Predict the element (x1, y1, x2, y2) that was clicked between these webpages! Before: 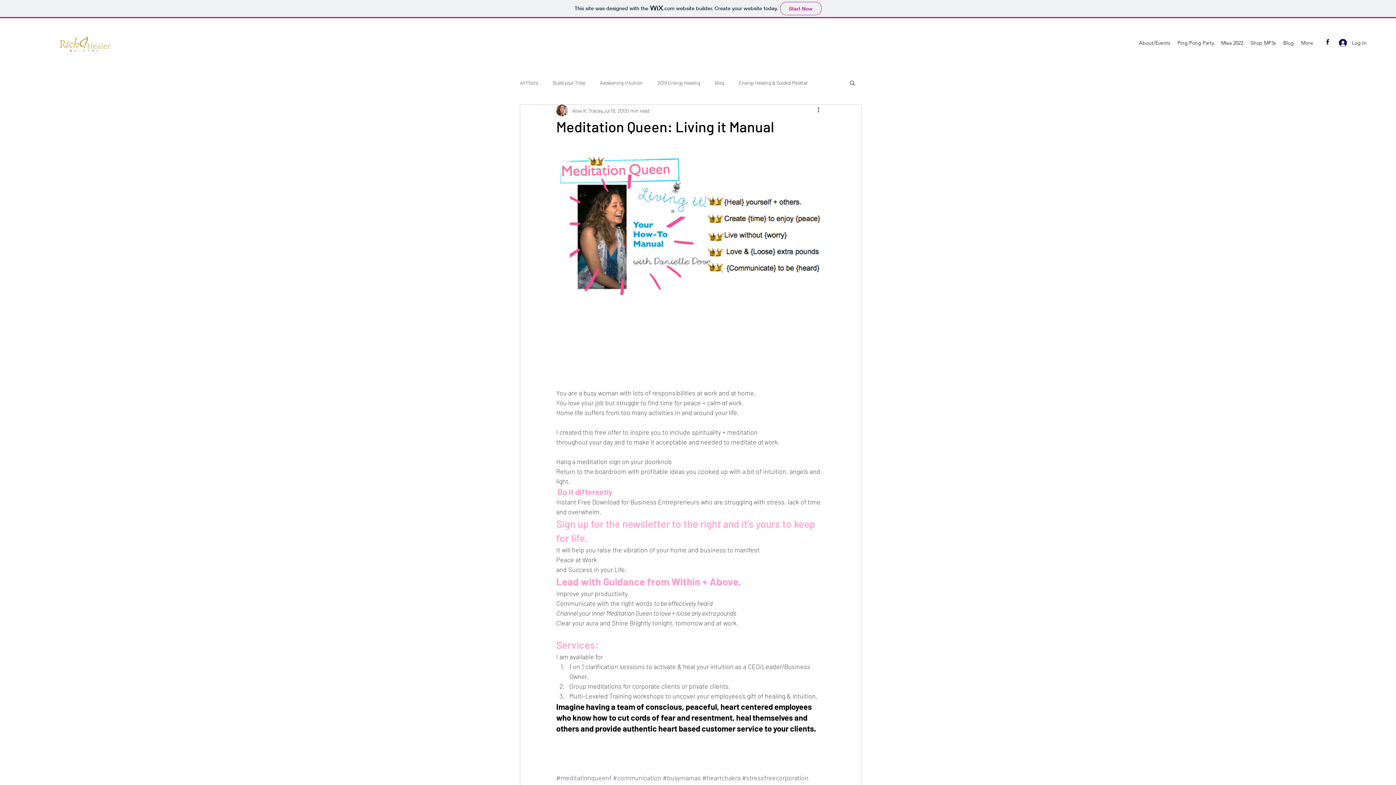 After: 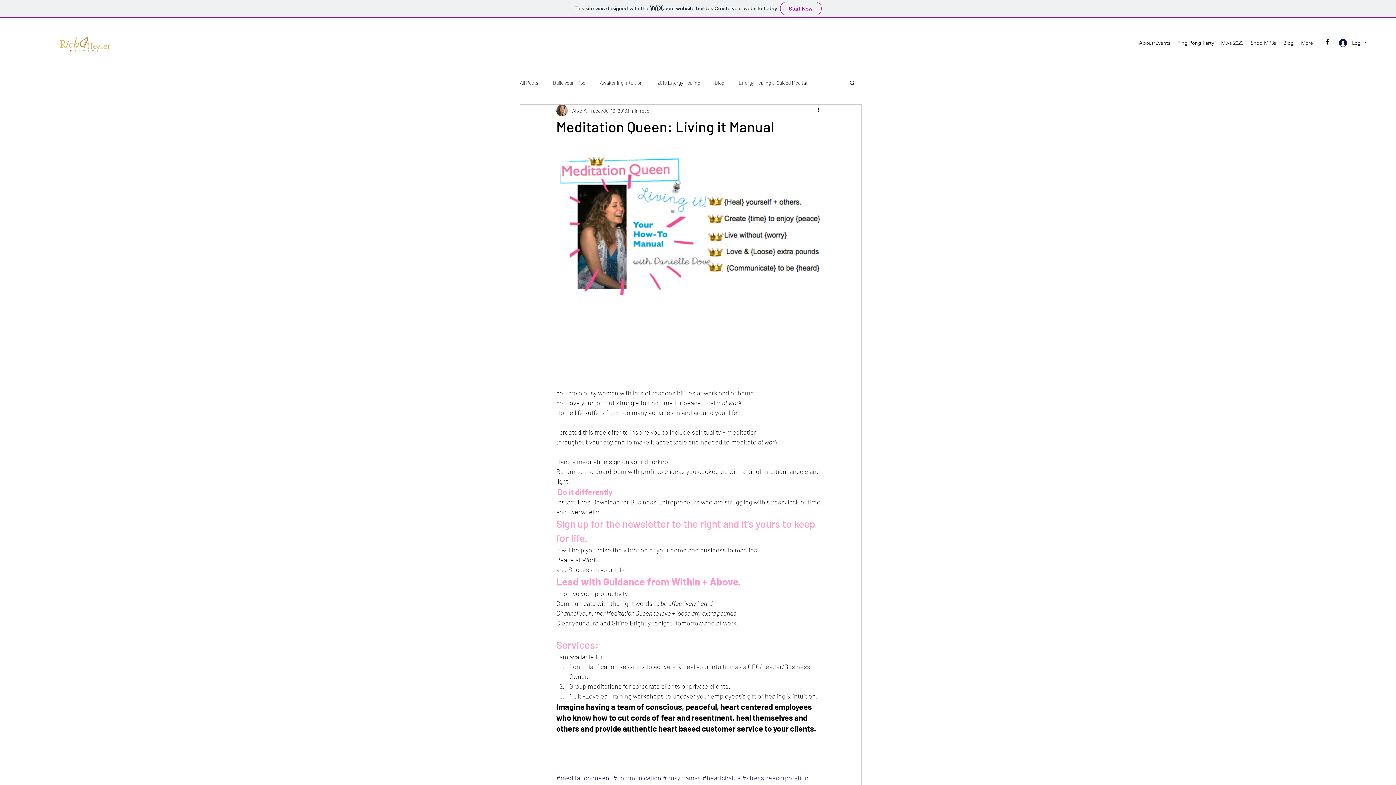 Action: label: #communication bbox: (613, 774, 661, 782)